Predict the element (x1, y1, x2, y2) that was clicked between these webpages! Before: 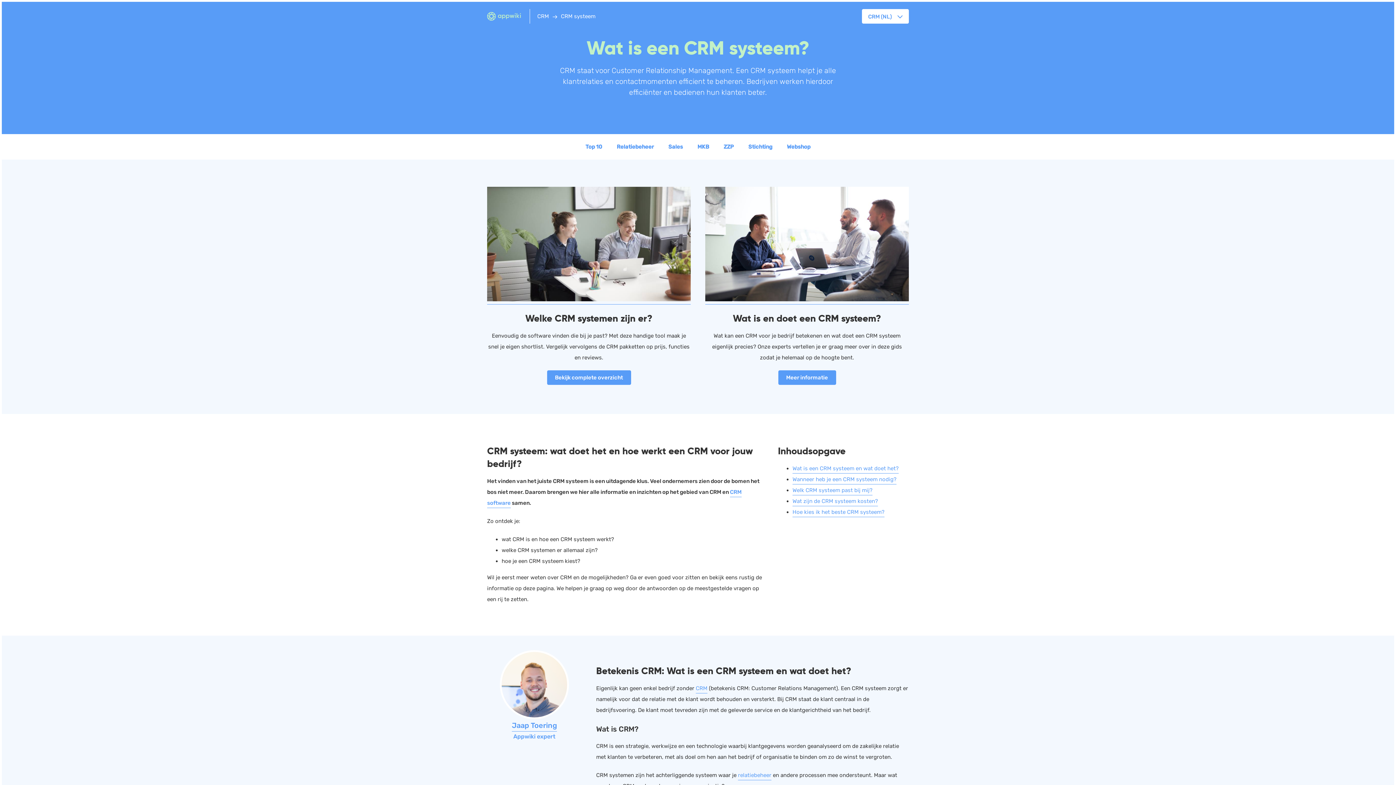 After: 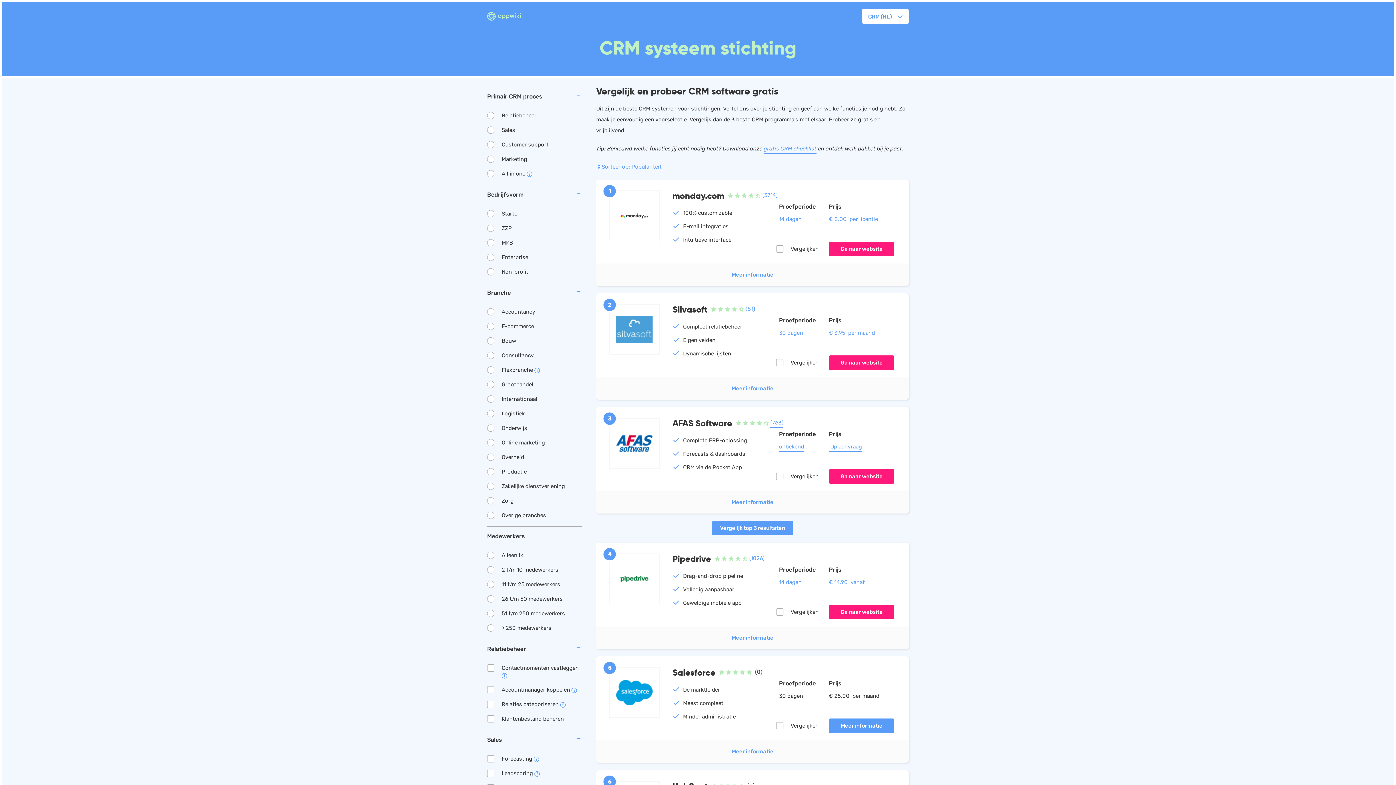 Action: bbox: (748, 143, 772, 152) label: Stichting